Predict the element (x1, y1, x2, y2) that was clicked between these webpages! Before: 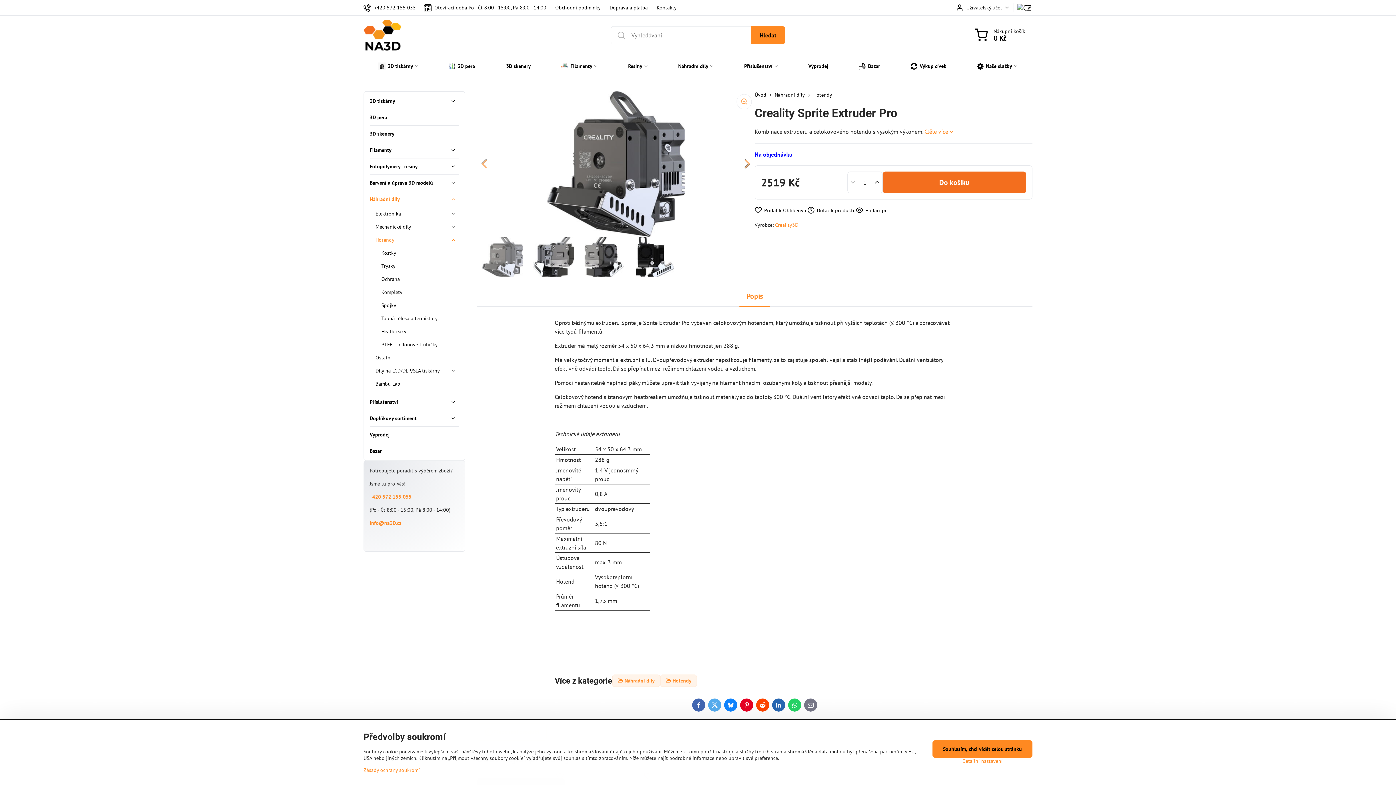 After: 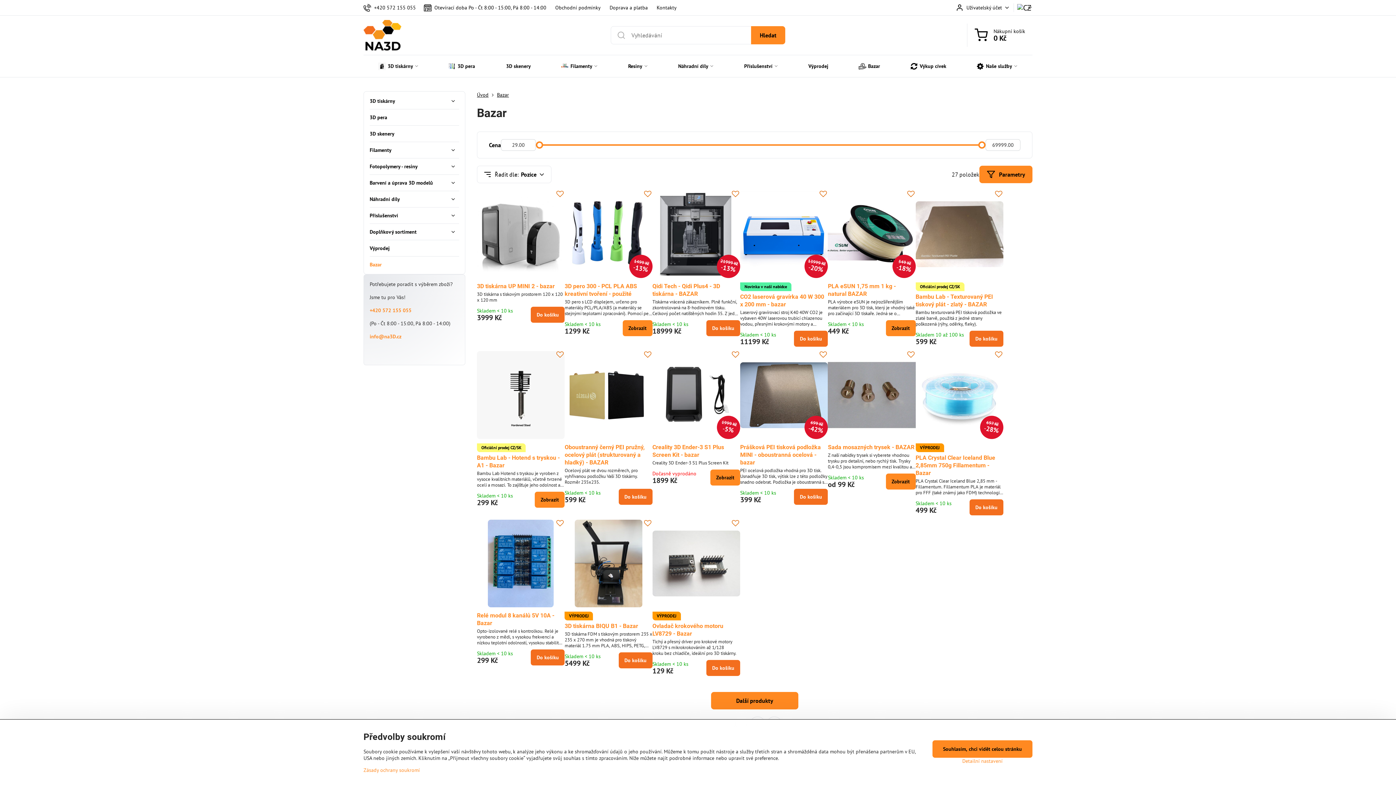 Action: bbox: (844, 55, 895, 77) label: Bazar